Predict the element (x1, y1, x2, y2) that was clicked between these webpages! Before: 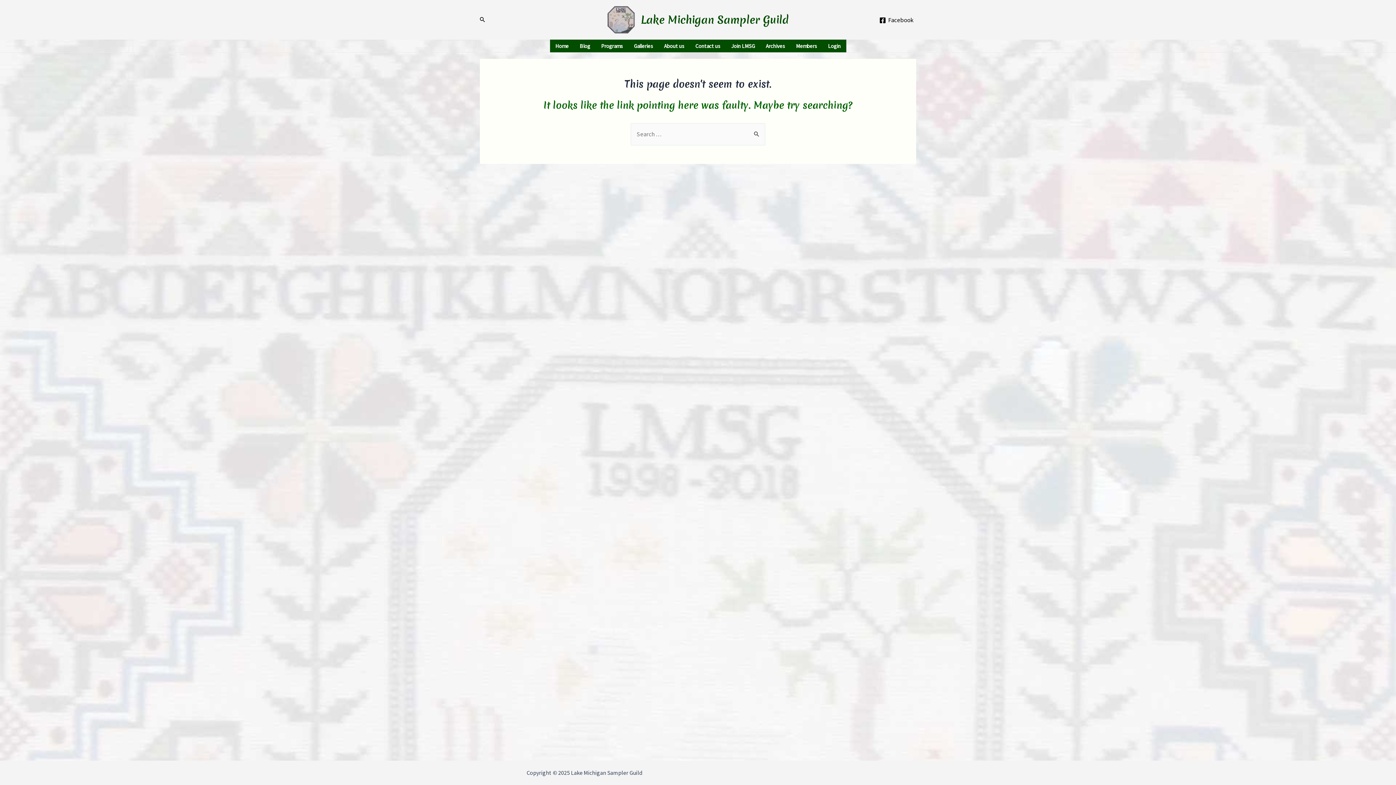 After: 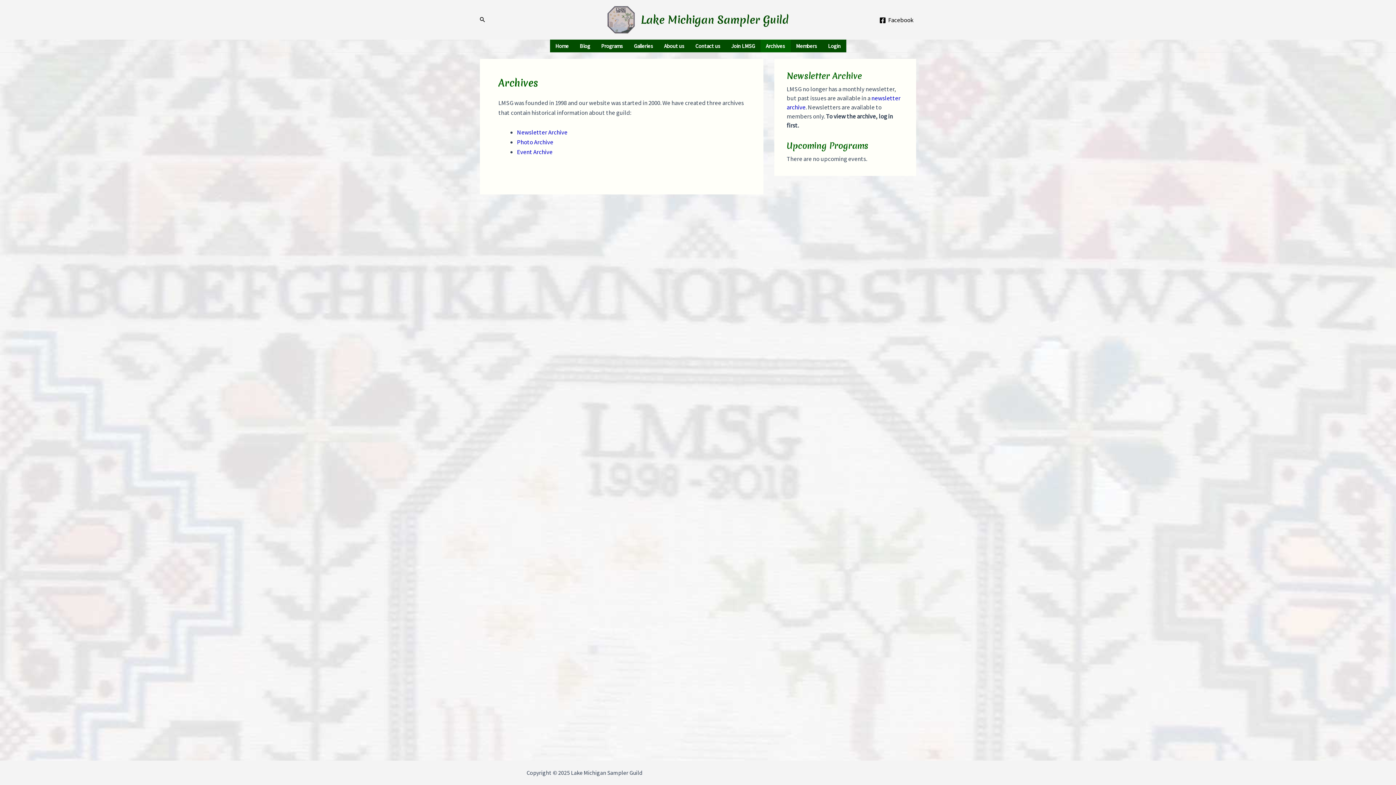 Action: bbox: (760, 39, 790, 52) label: Archives